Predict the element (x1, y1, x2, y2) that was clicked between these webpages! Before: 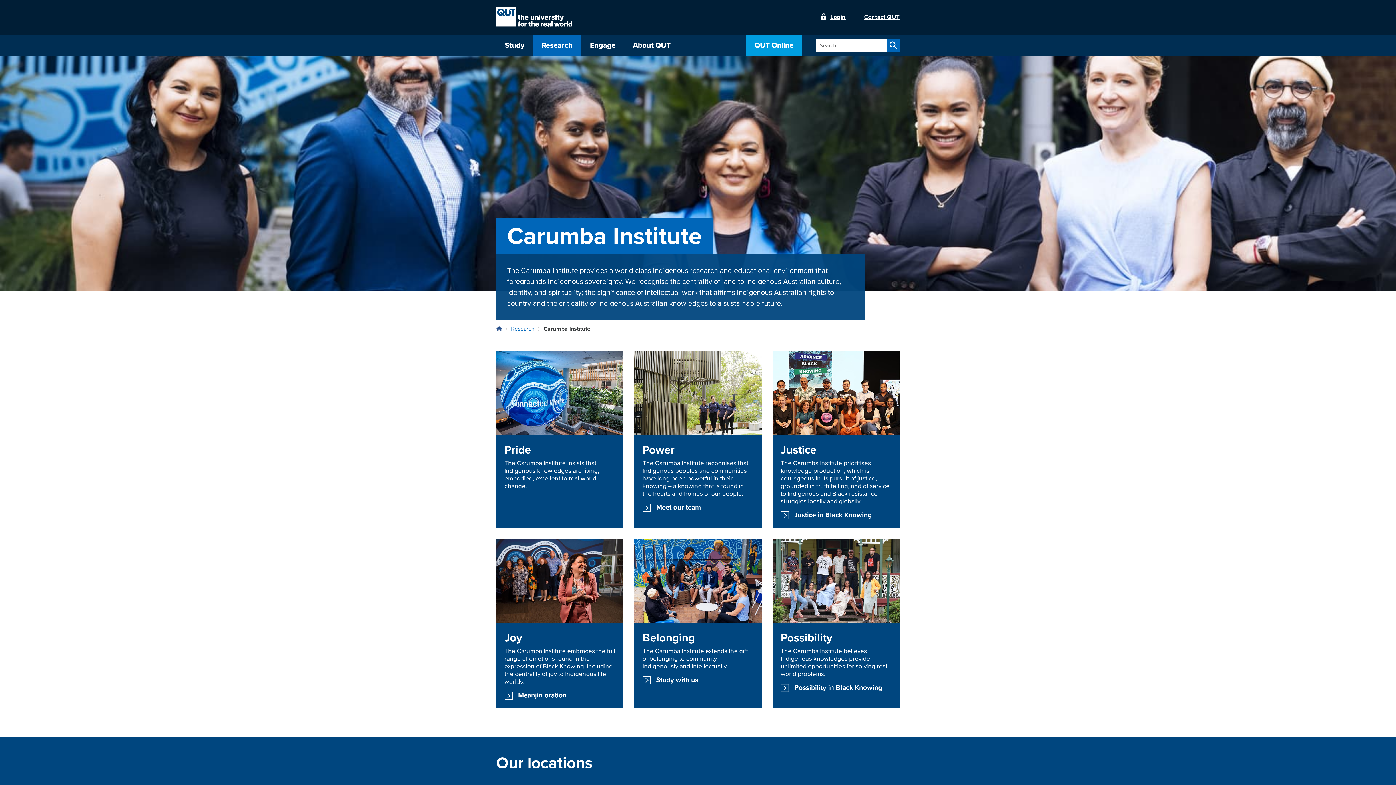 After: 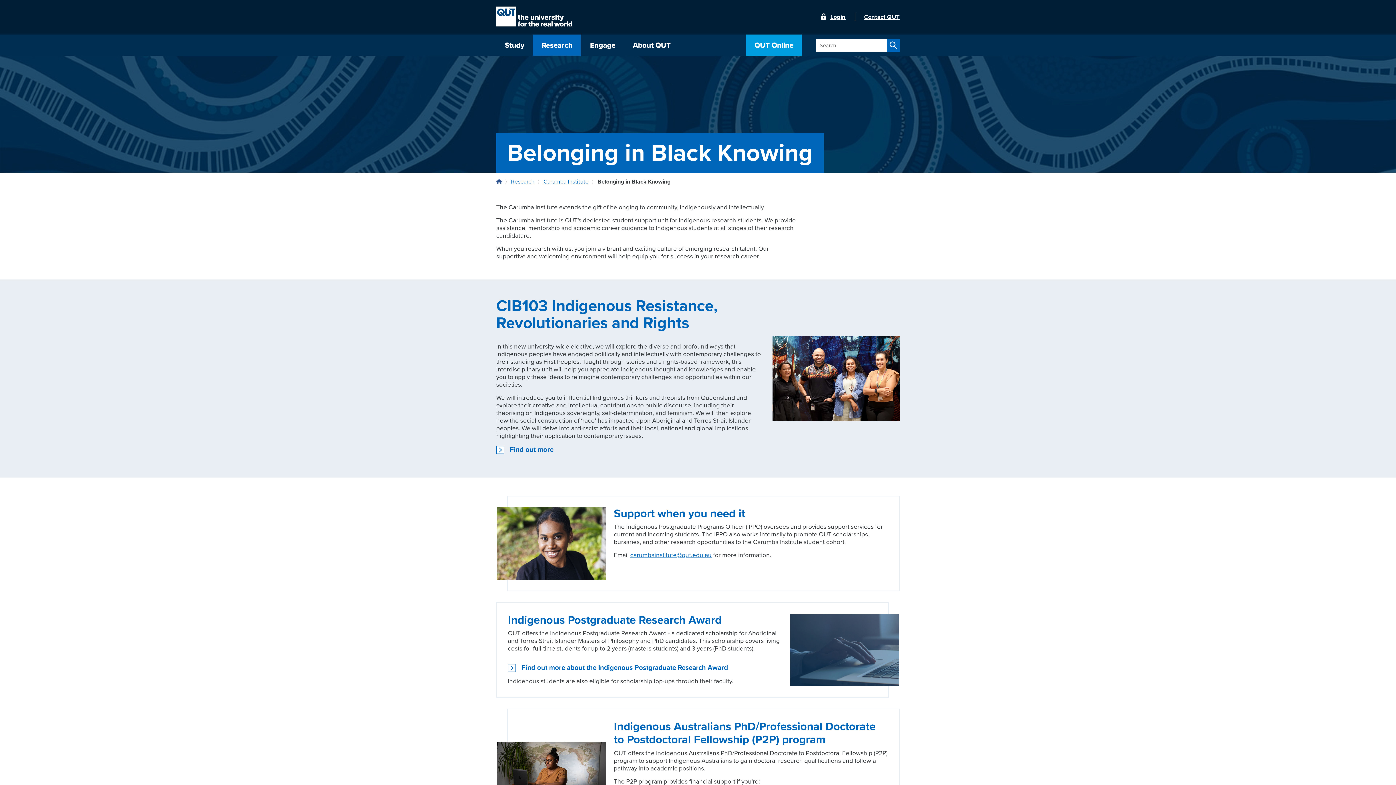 Action: bbox: (656, 676, 698, 684) label: Study with us